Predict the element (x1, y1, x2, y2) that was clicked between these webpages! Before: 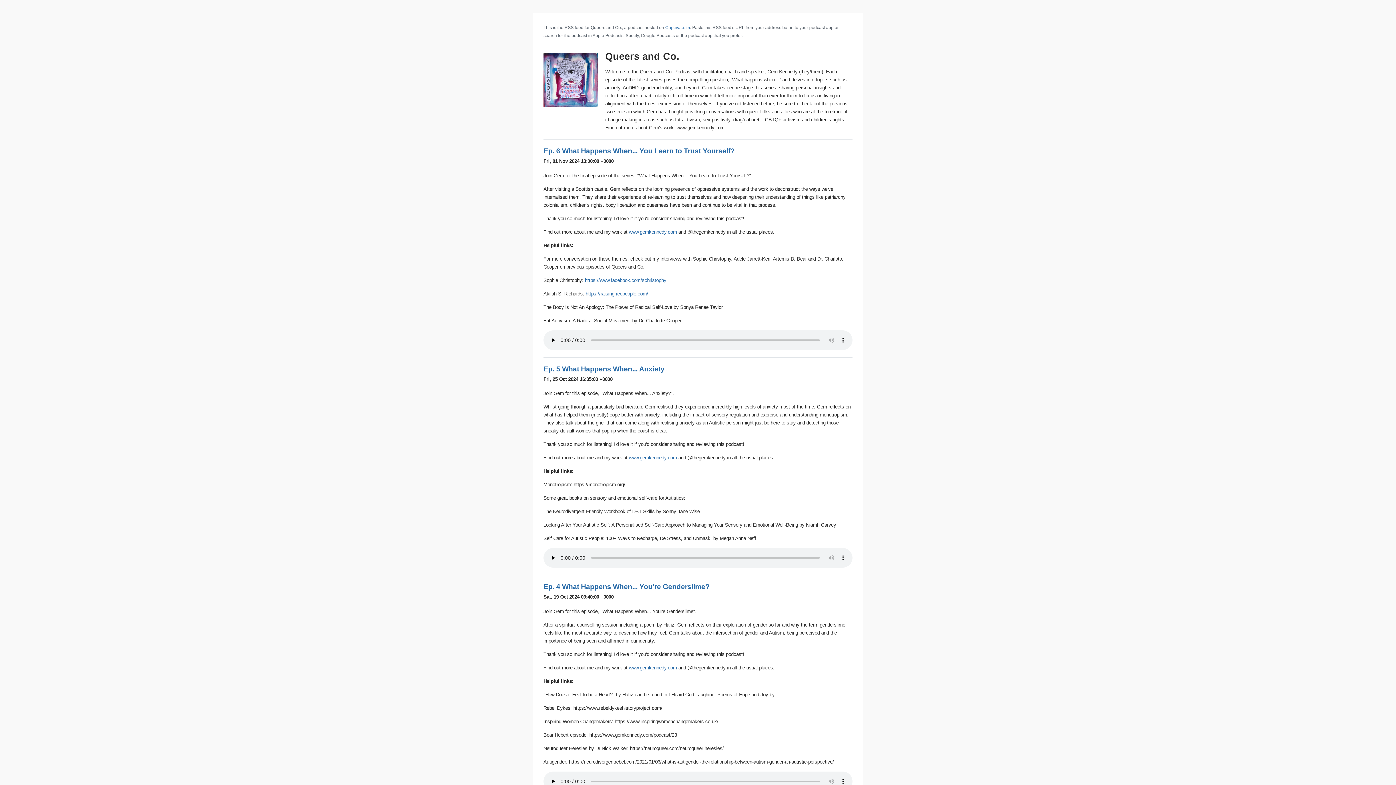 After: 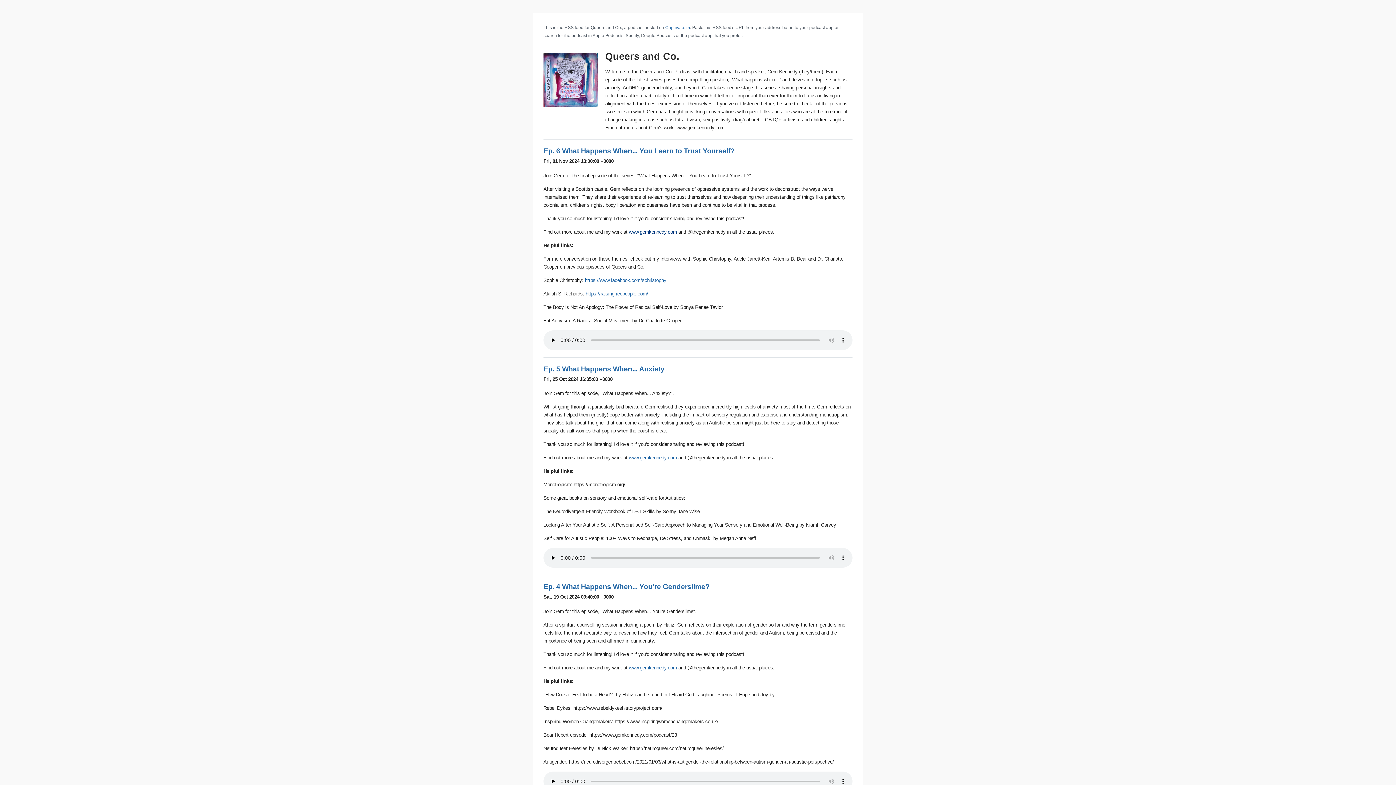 Action: bbox: (629, 229, 677, 234) label: www.gemkennedy.com